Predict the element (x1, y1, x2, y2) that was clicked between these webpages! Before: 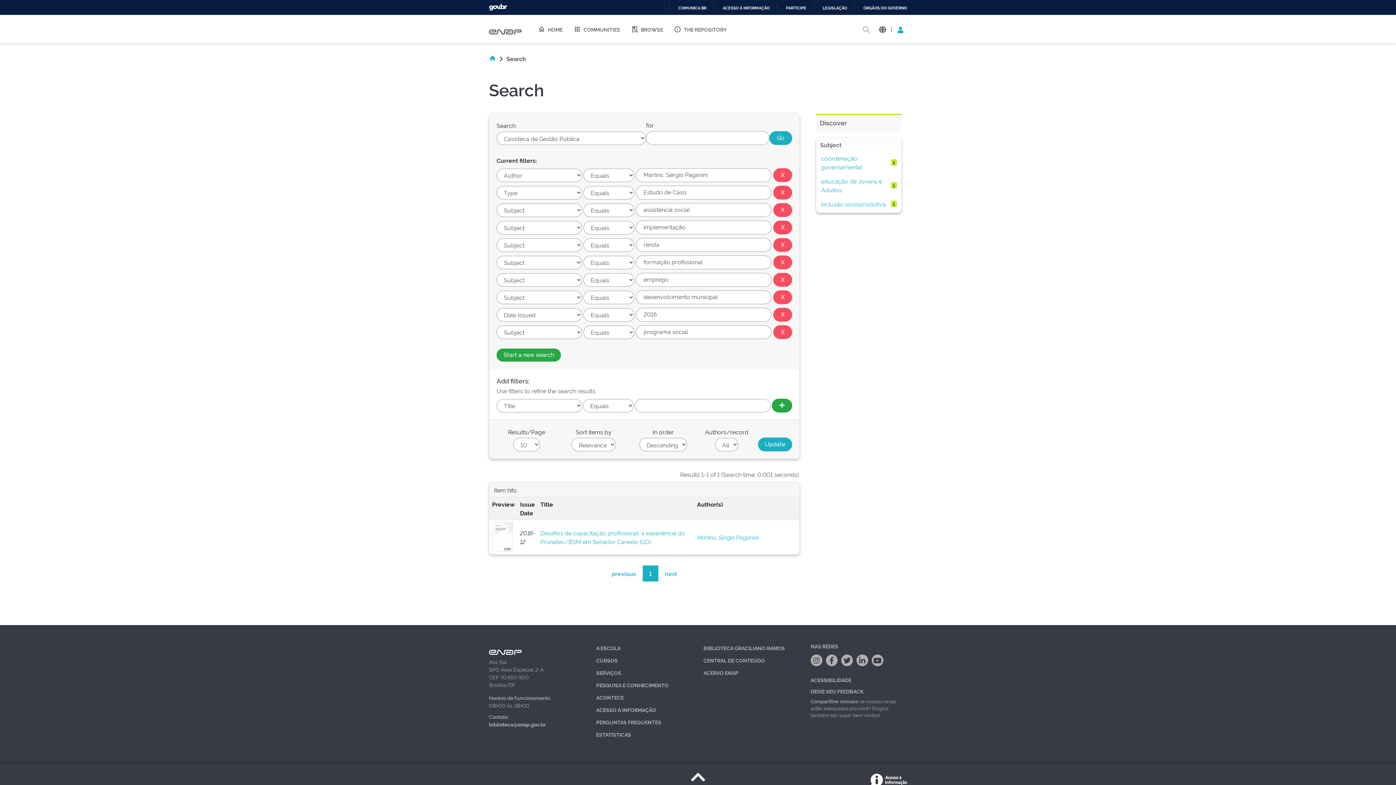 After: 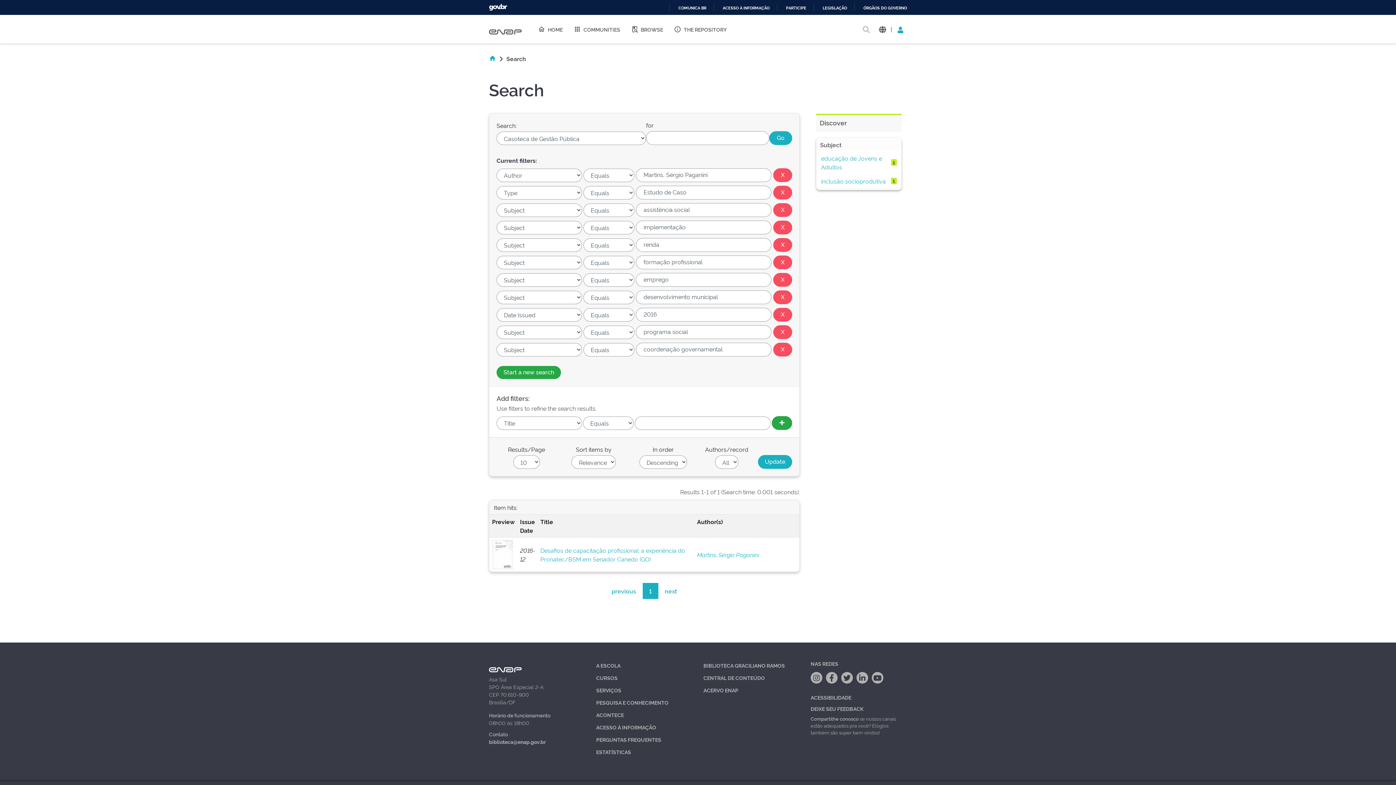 Action: bbox: (821, 153, 891, 171) label: coordenação governamental